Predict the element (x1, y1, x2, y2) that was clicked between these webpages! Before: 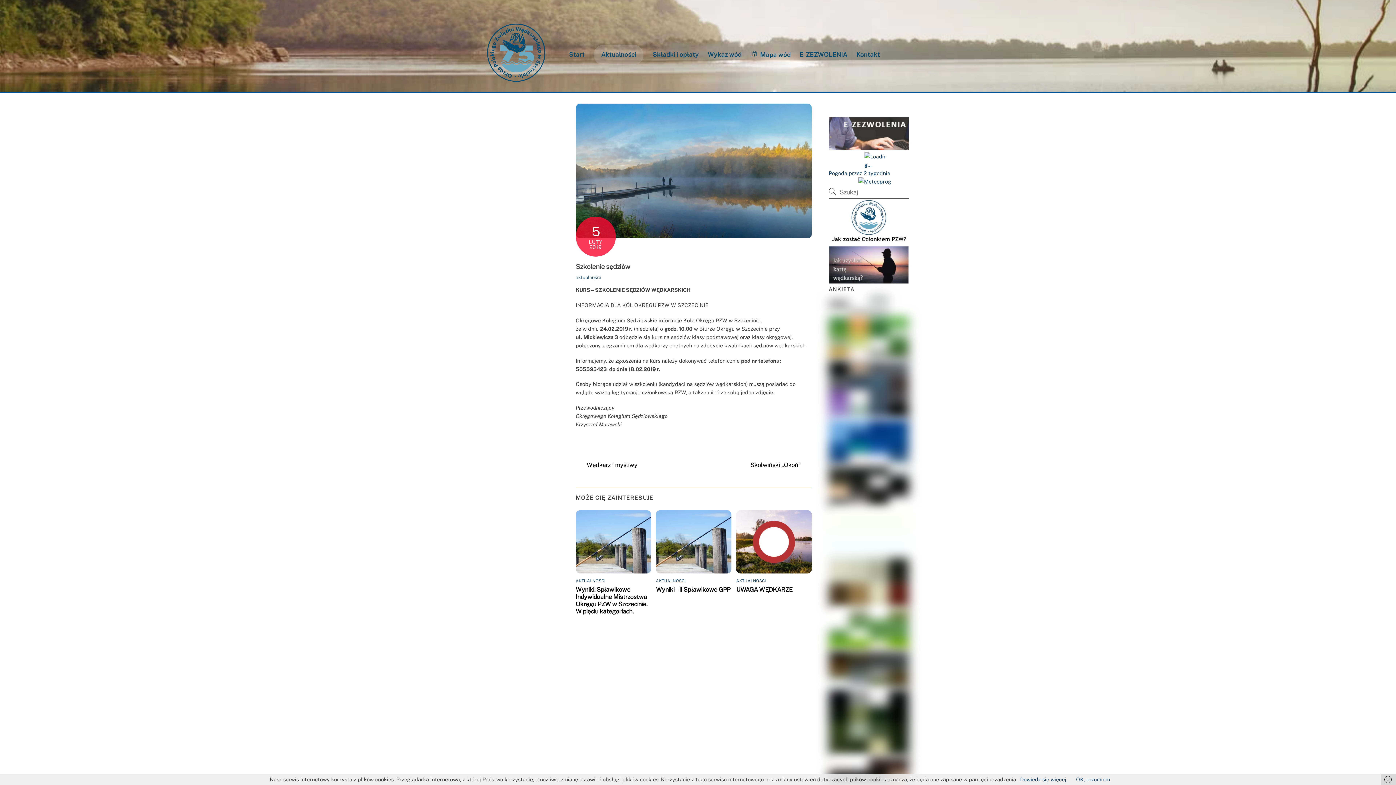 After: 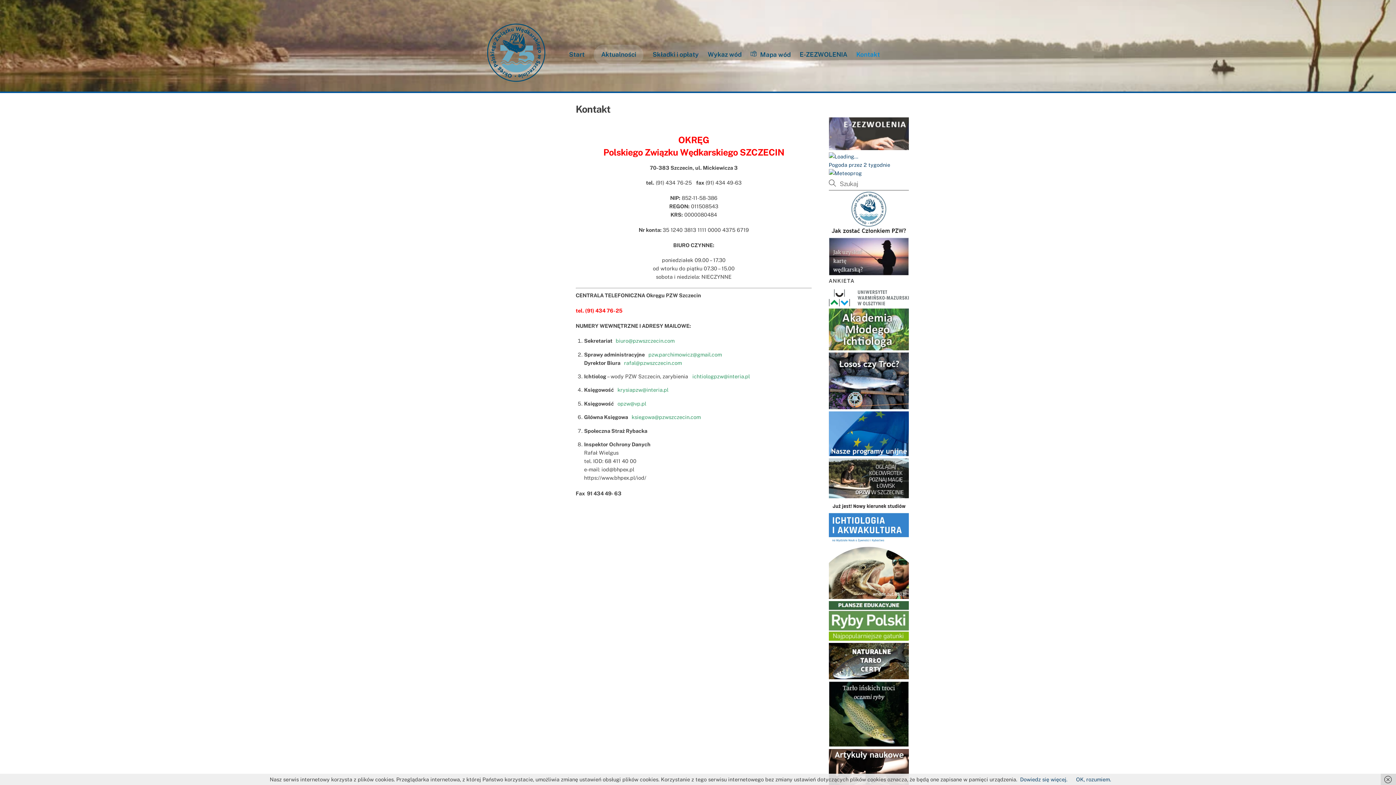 Action: label: Kontakt bbox: (852, 44, 883, 65)